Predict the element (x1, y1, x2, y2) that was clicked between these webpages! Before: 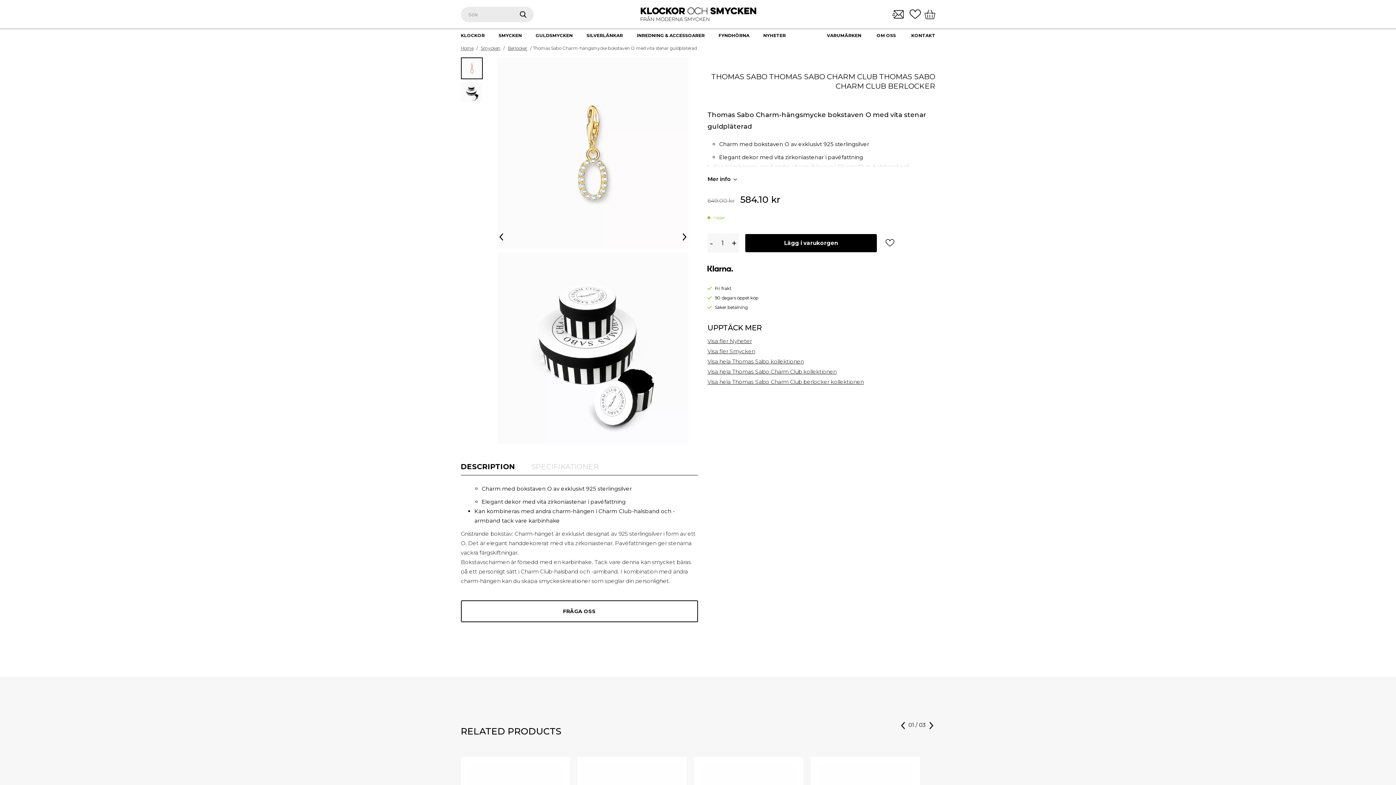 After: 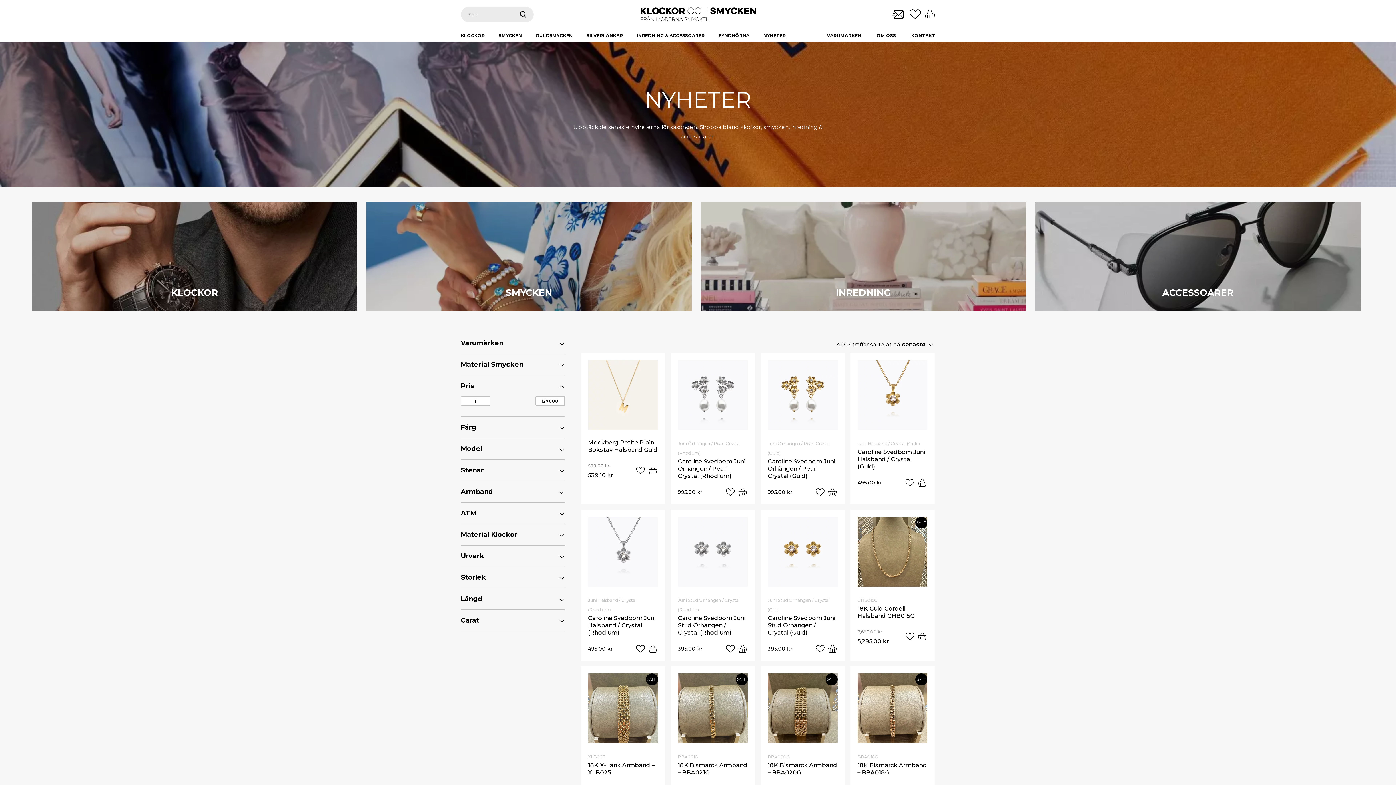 Action: bbox: (763, 32, 786, 38) label: NYHETER